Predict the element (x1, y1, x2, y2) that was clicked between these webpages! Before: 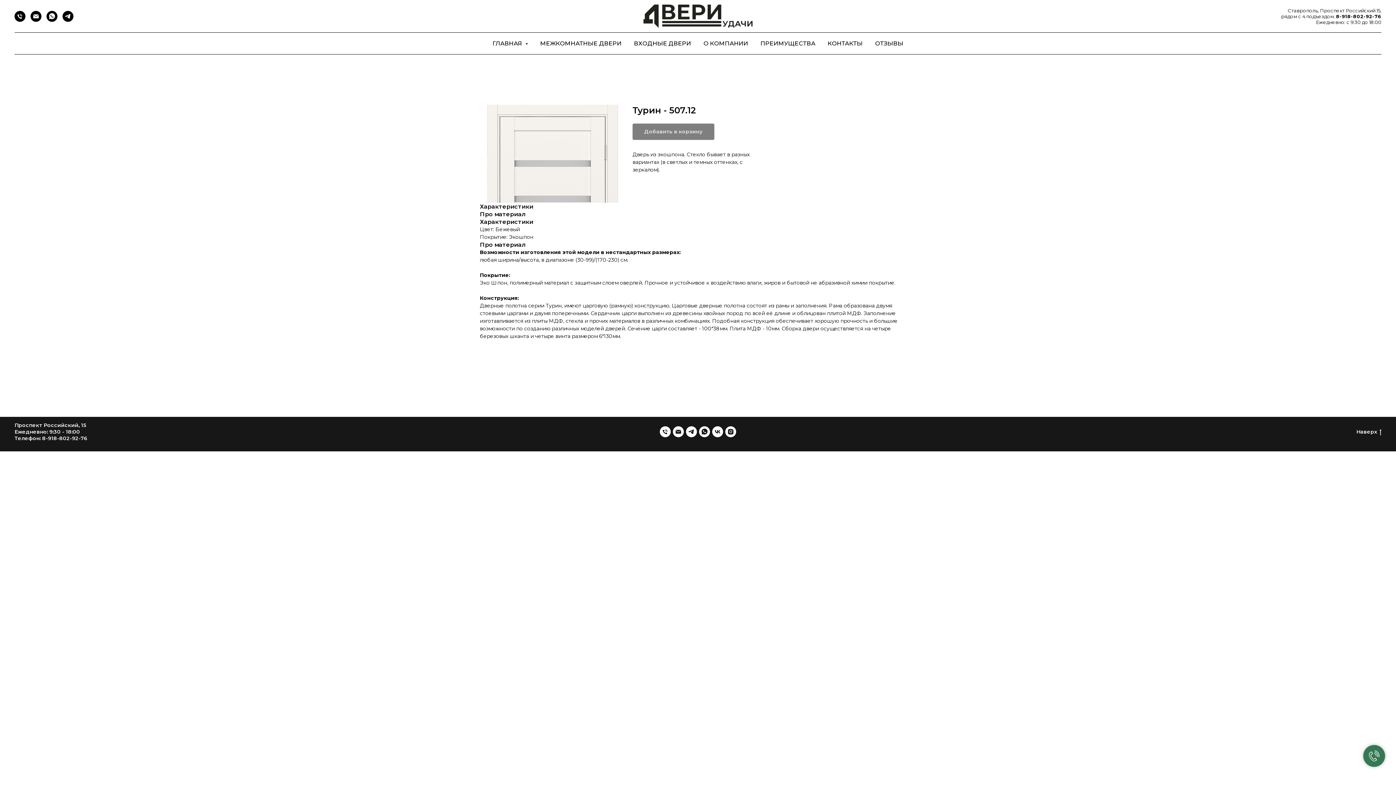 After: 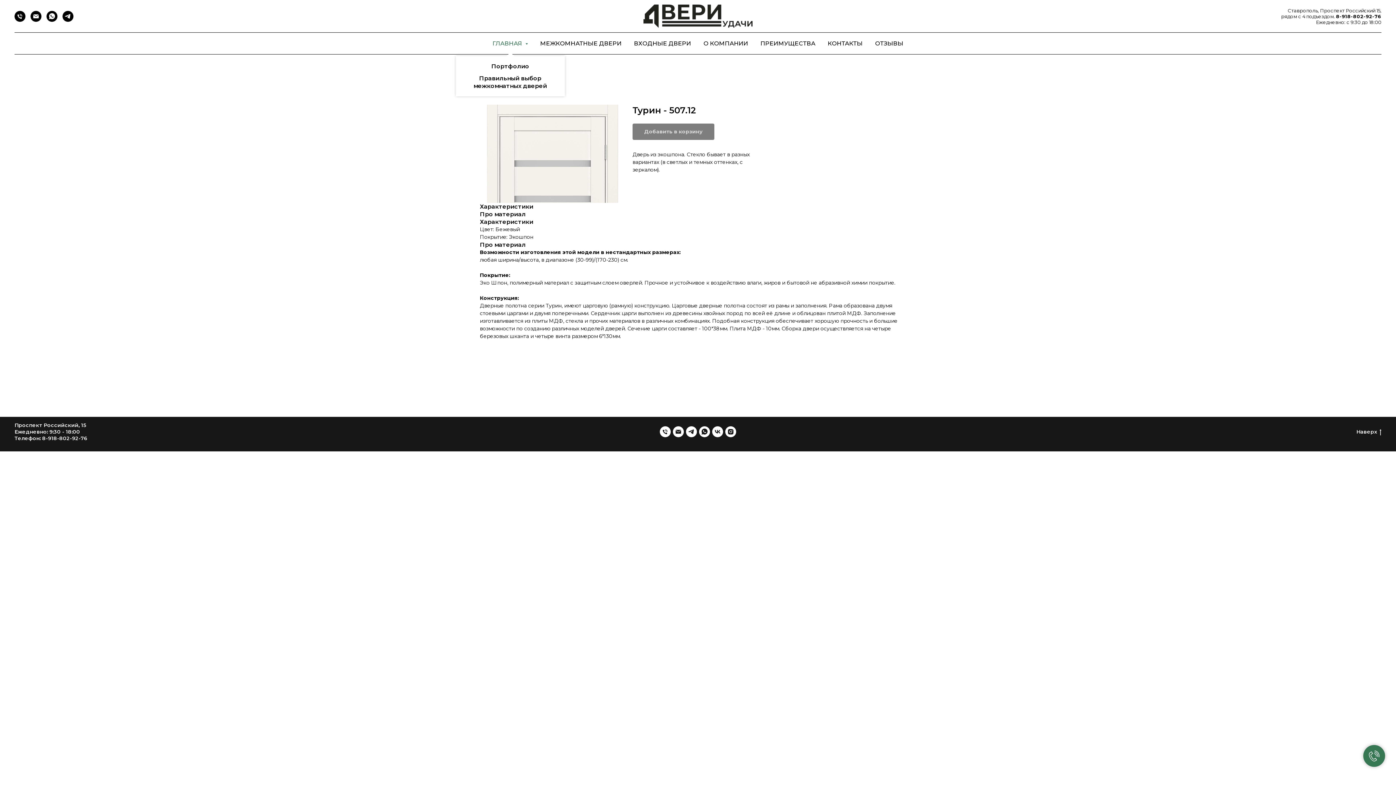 Action: bbox: (492, 40, 528, 46) label: ГЛАВНАЯ 